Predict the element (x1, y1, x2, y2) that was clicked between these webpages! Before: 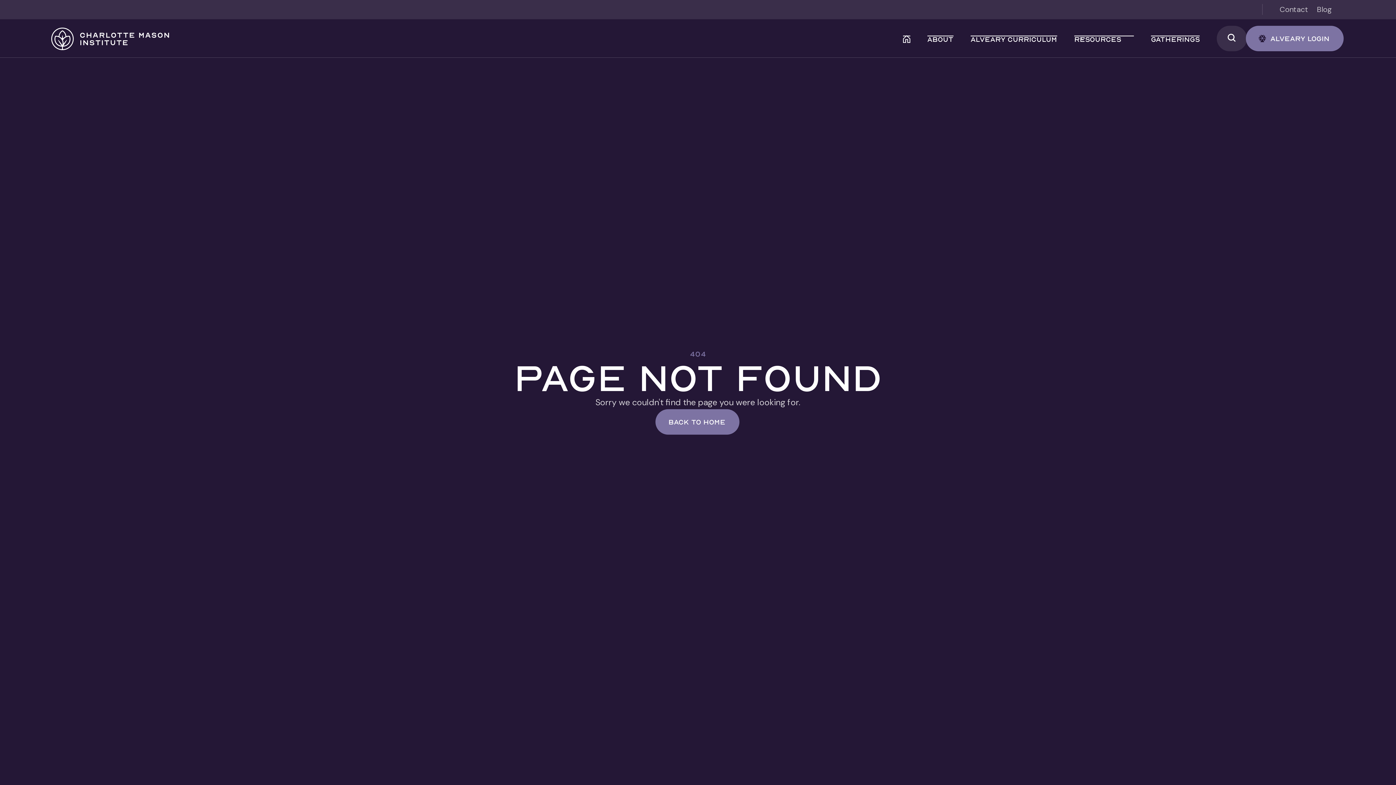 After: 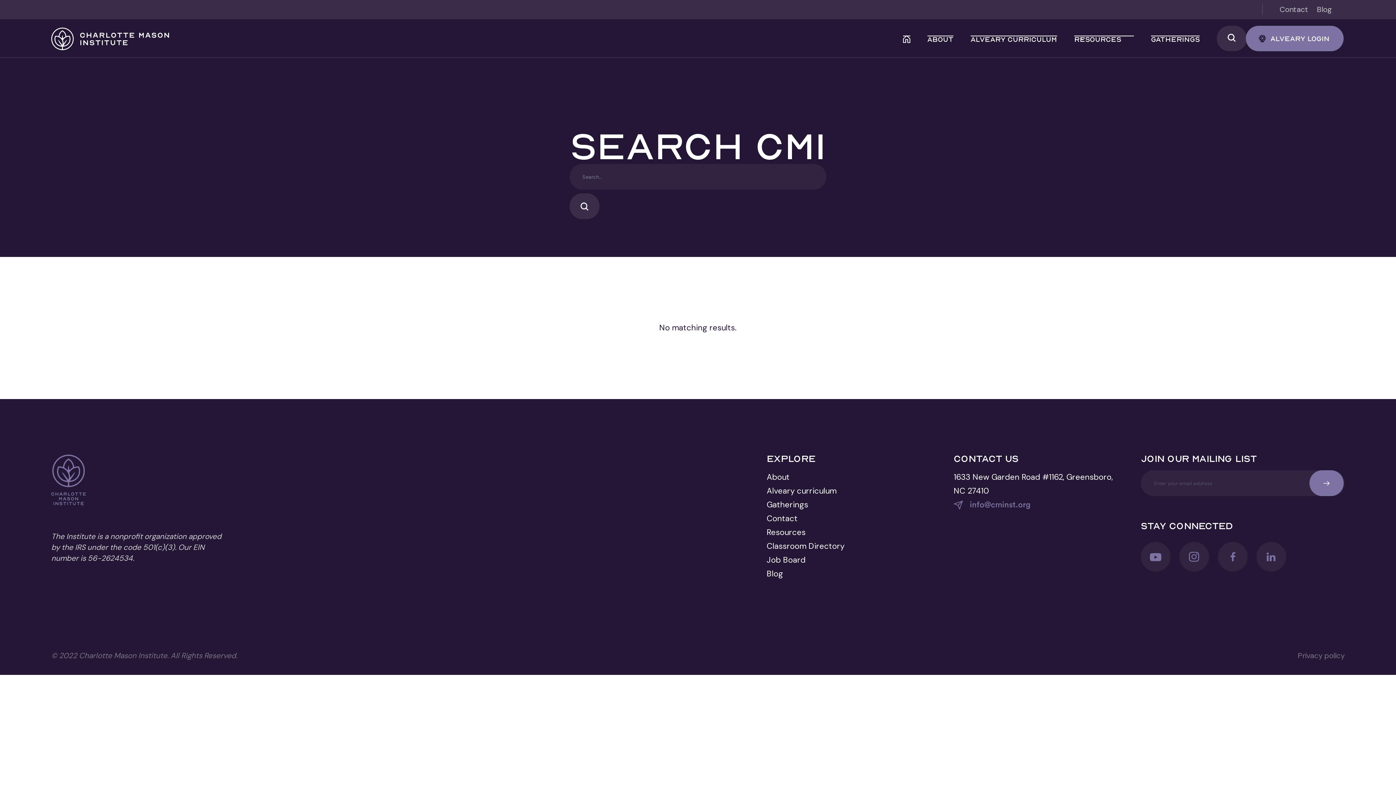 Action: bbox: (1217, 25, 1247, 51)